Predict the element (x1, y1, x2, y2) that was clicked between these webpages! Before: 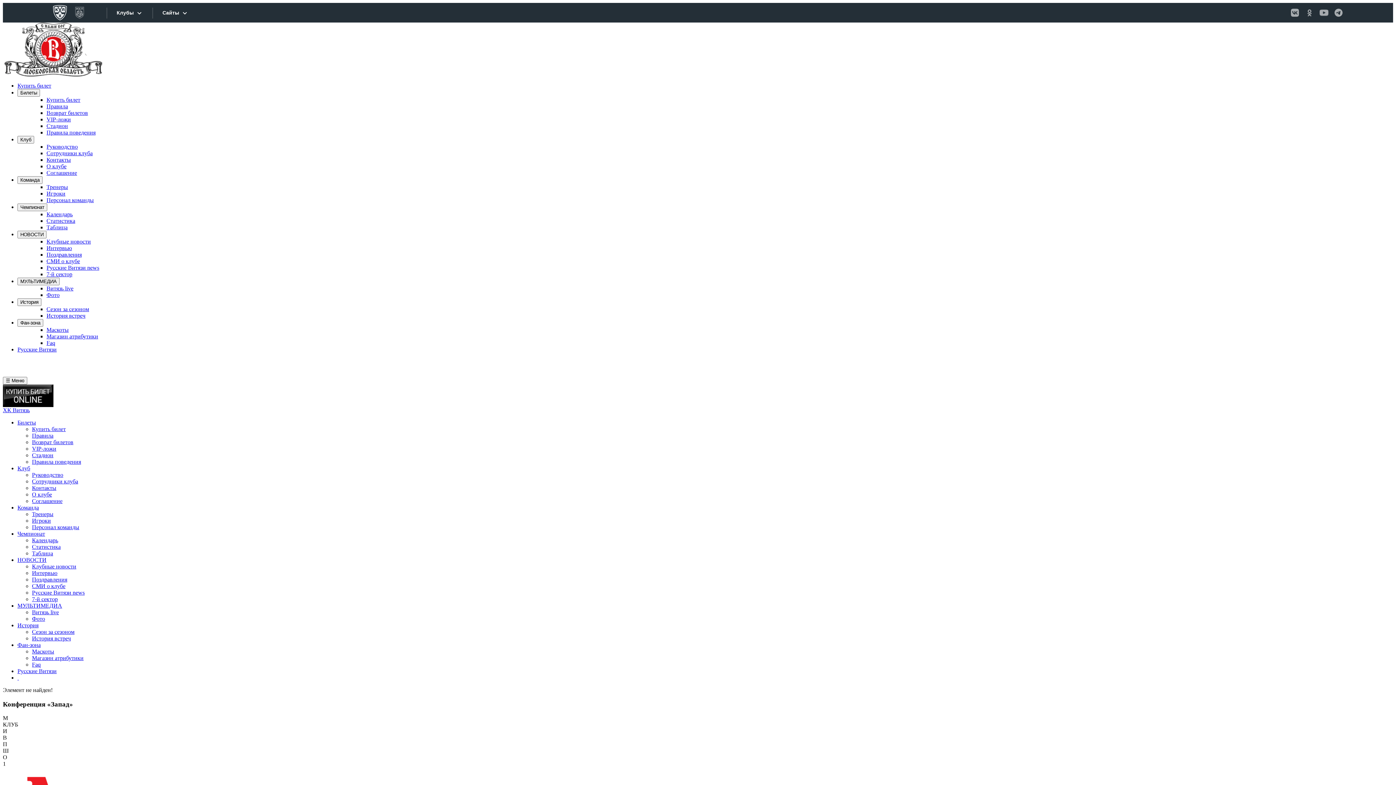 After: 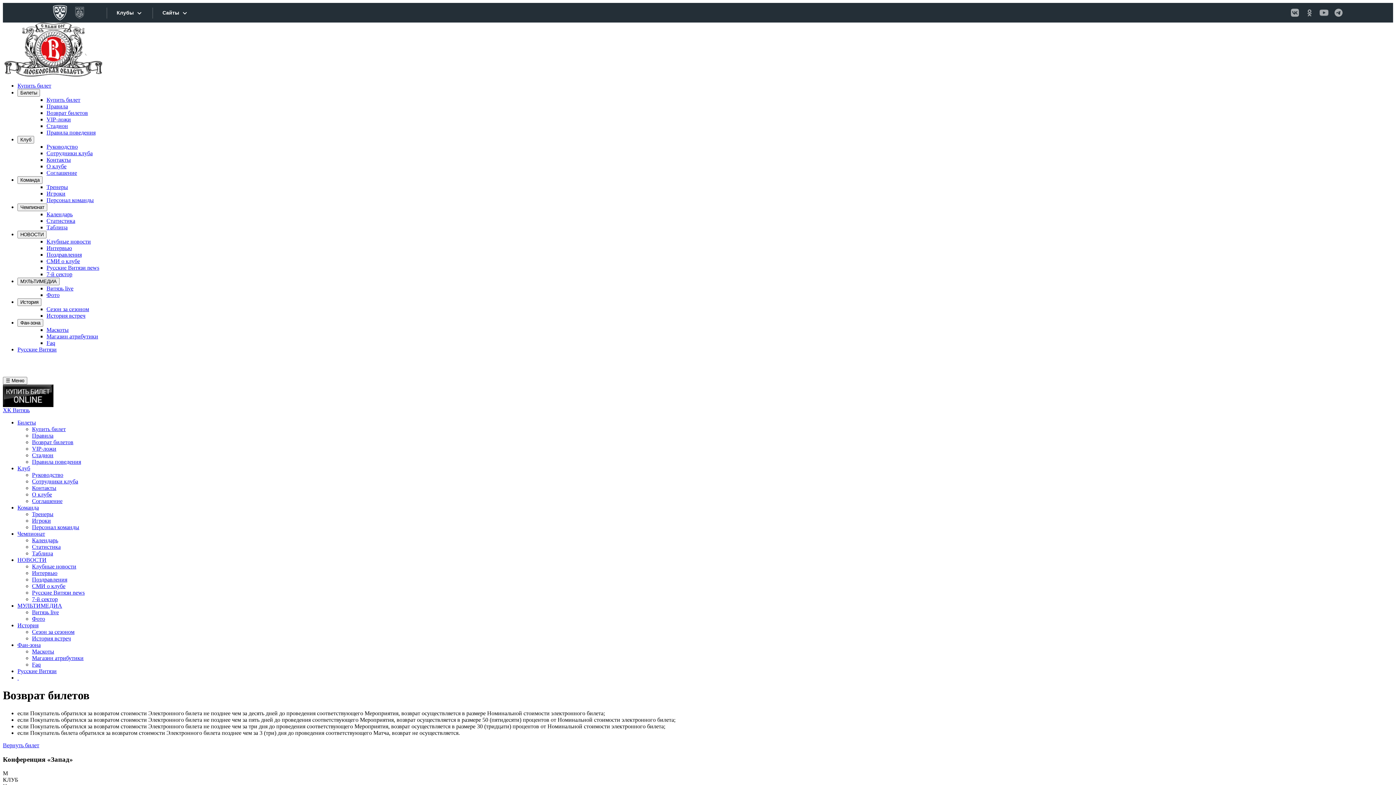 Action: label: Возврат билетов bbox: (46, 109, 88, 116)